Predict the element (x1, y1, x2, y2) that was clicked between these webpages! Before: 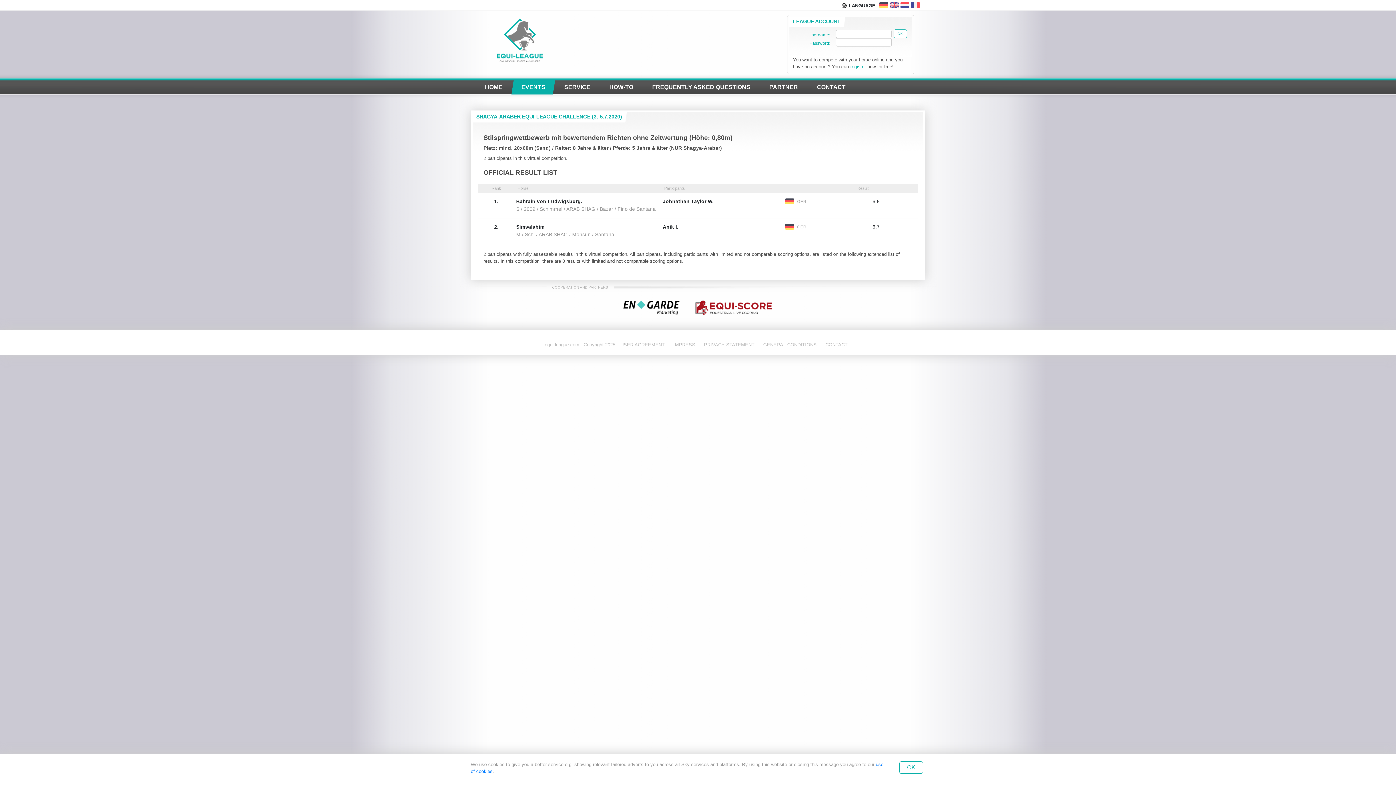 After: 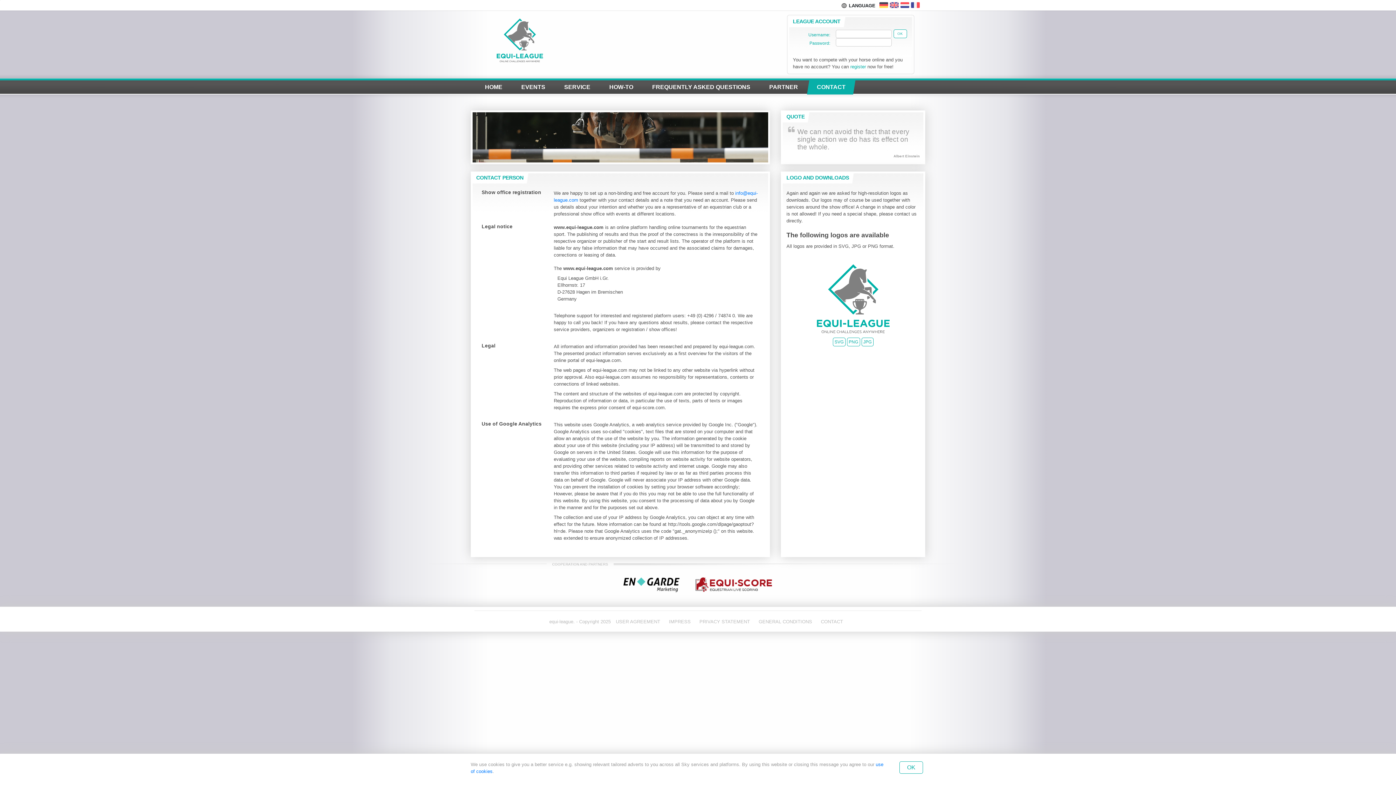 Action: label: USER AGREEMENT bbox: (620, 342, 664, 347)